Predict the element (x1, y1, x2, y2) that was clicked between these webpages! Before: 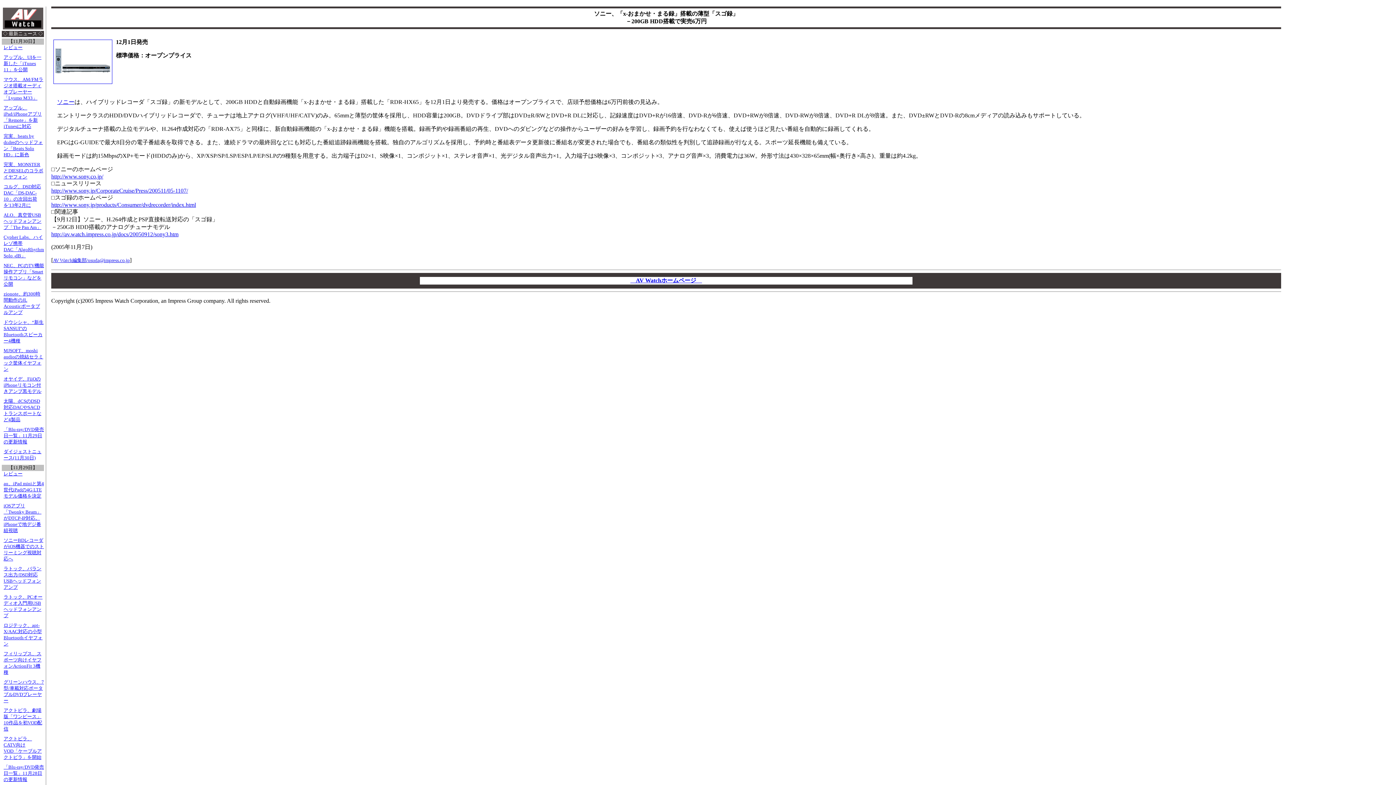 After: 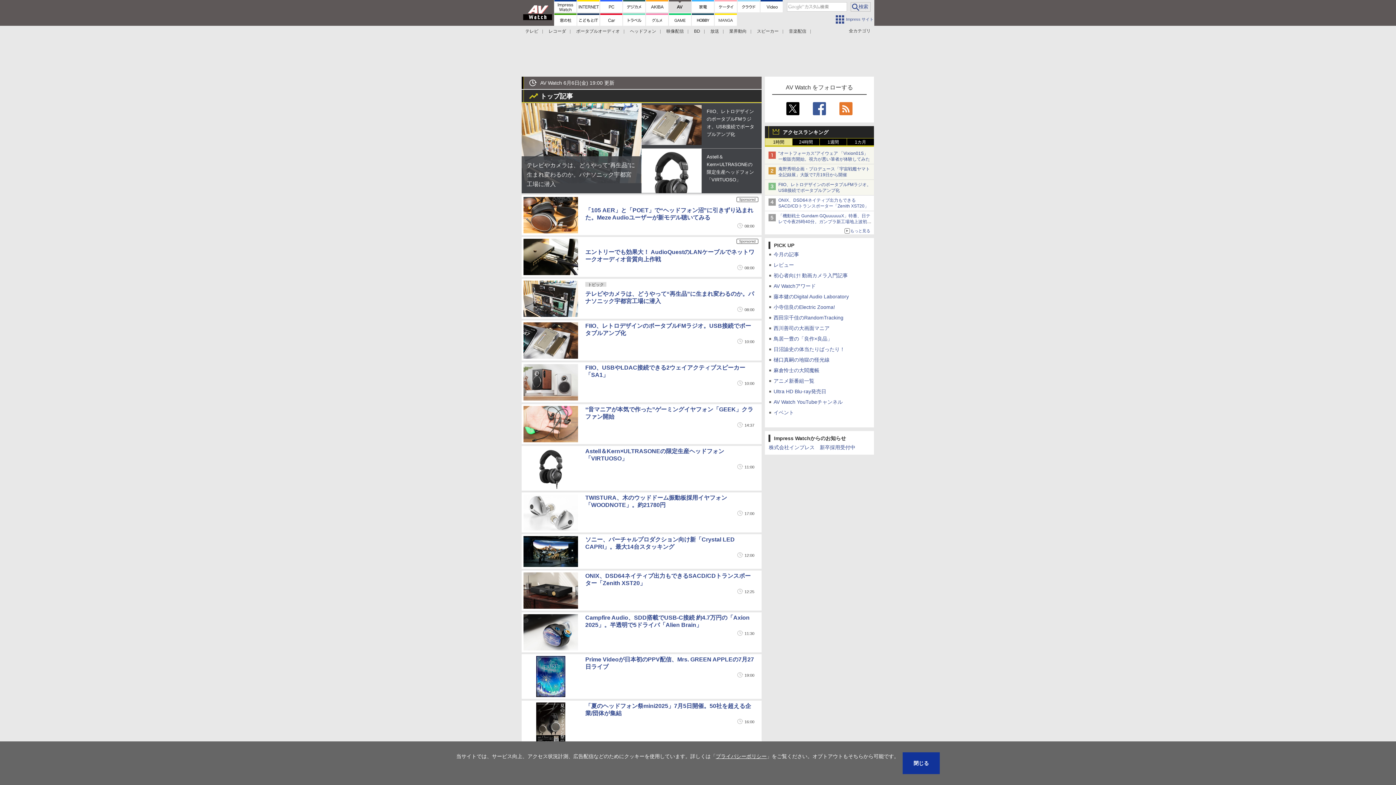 Action: label: 　AV Watchホームページ　 bbox: (630, 277, 702, 283)